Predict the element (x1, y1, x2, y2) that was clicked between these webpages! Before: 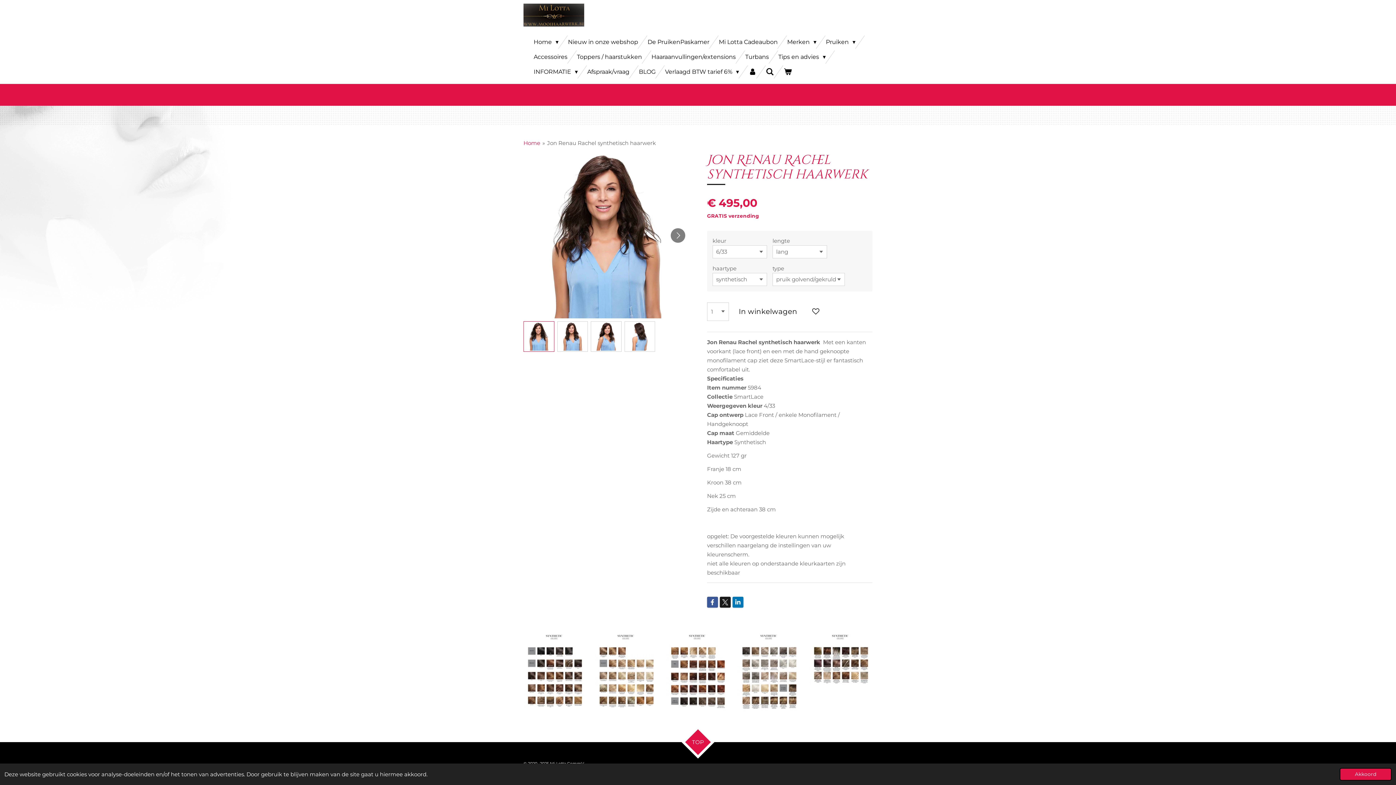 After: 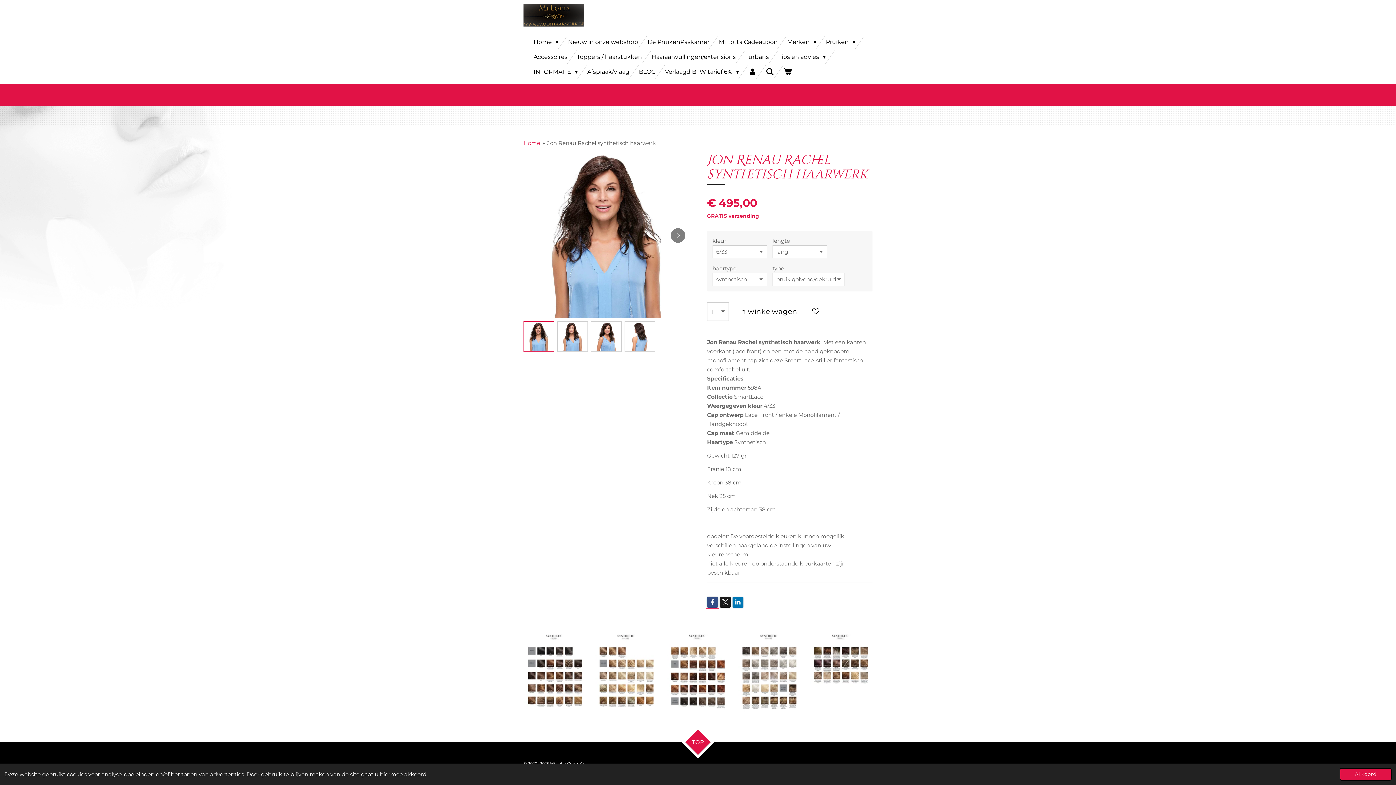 Action: bbox: (707, 596, 718, 607)